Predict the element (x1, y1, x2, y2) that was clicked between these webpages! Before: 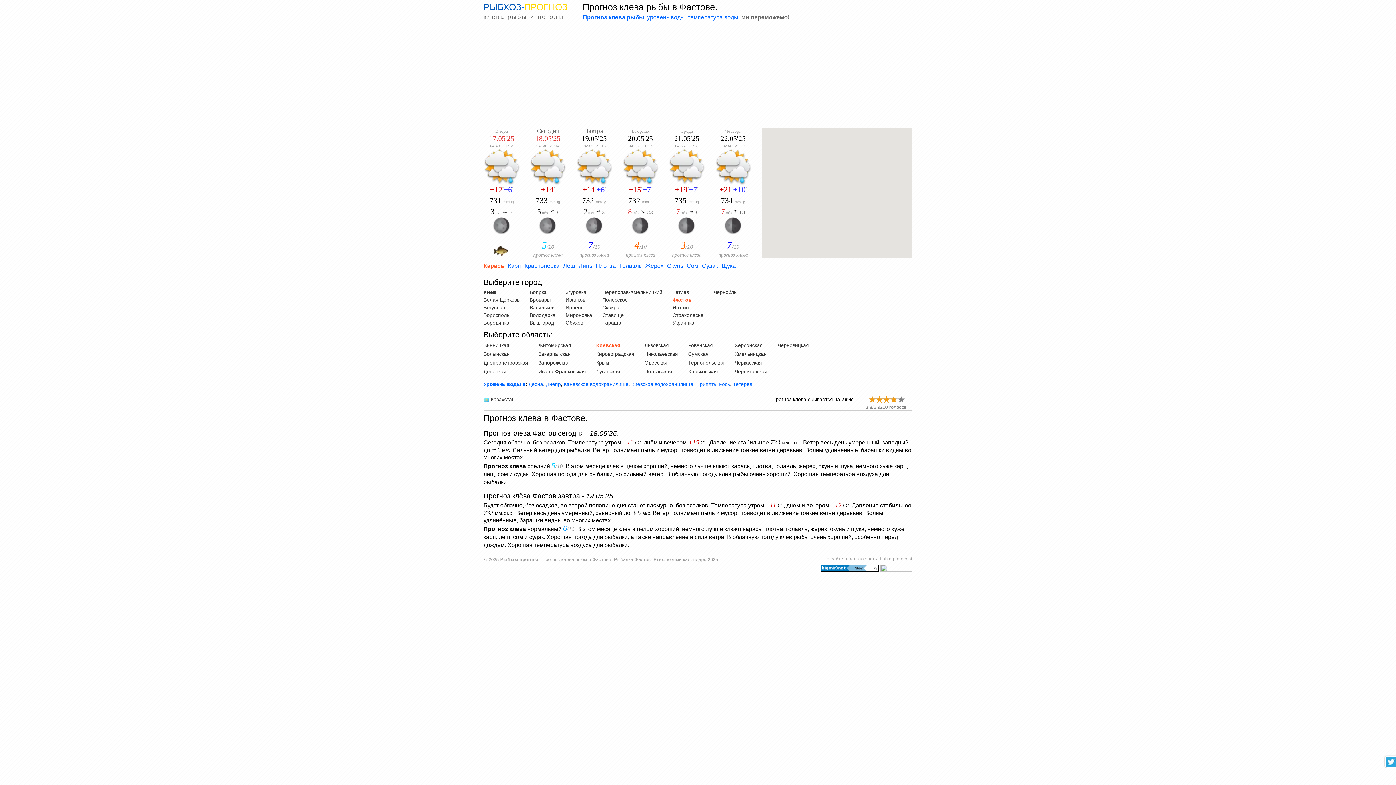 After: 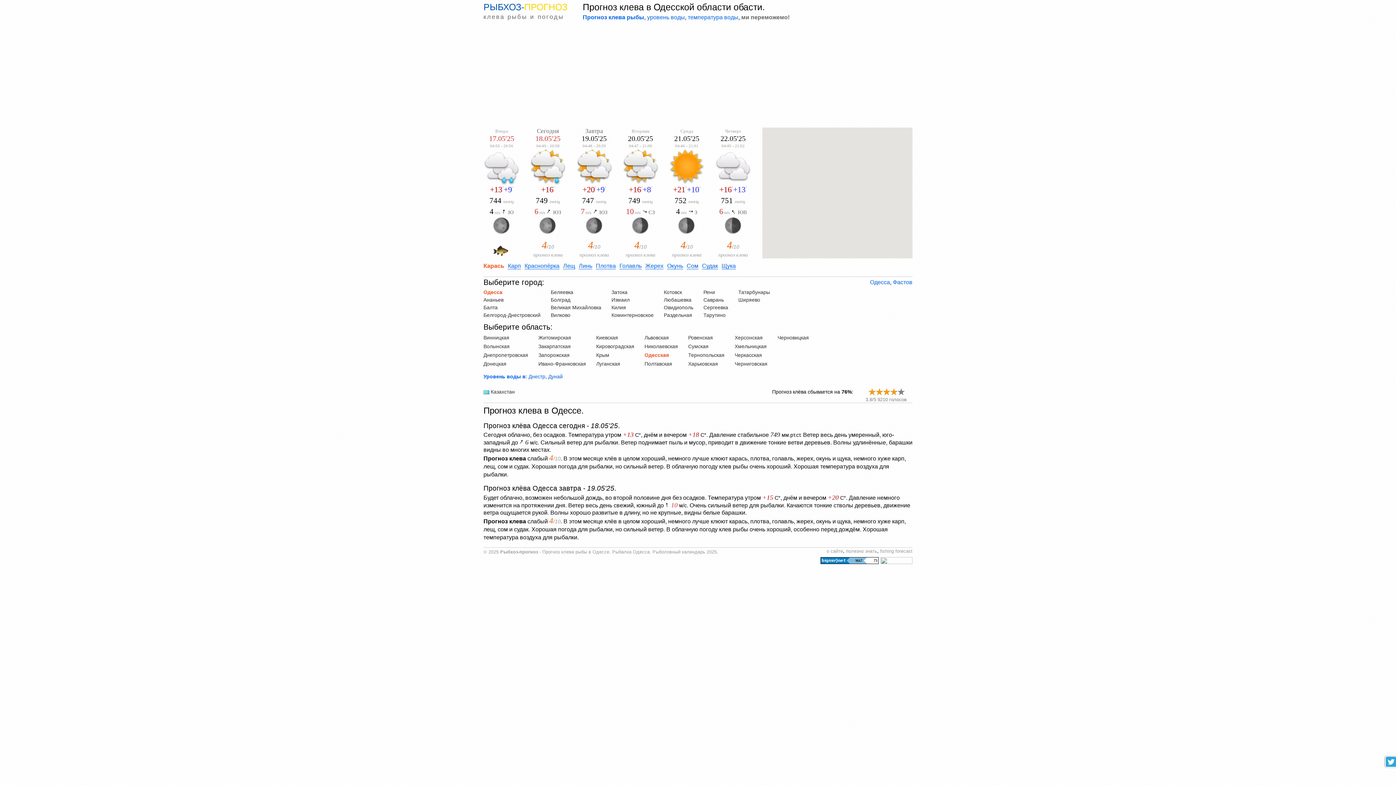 Action: bbox: (644, 360, 667, 365) label: Одесская